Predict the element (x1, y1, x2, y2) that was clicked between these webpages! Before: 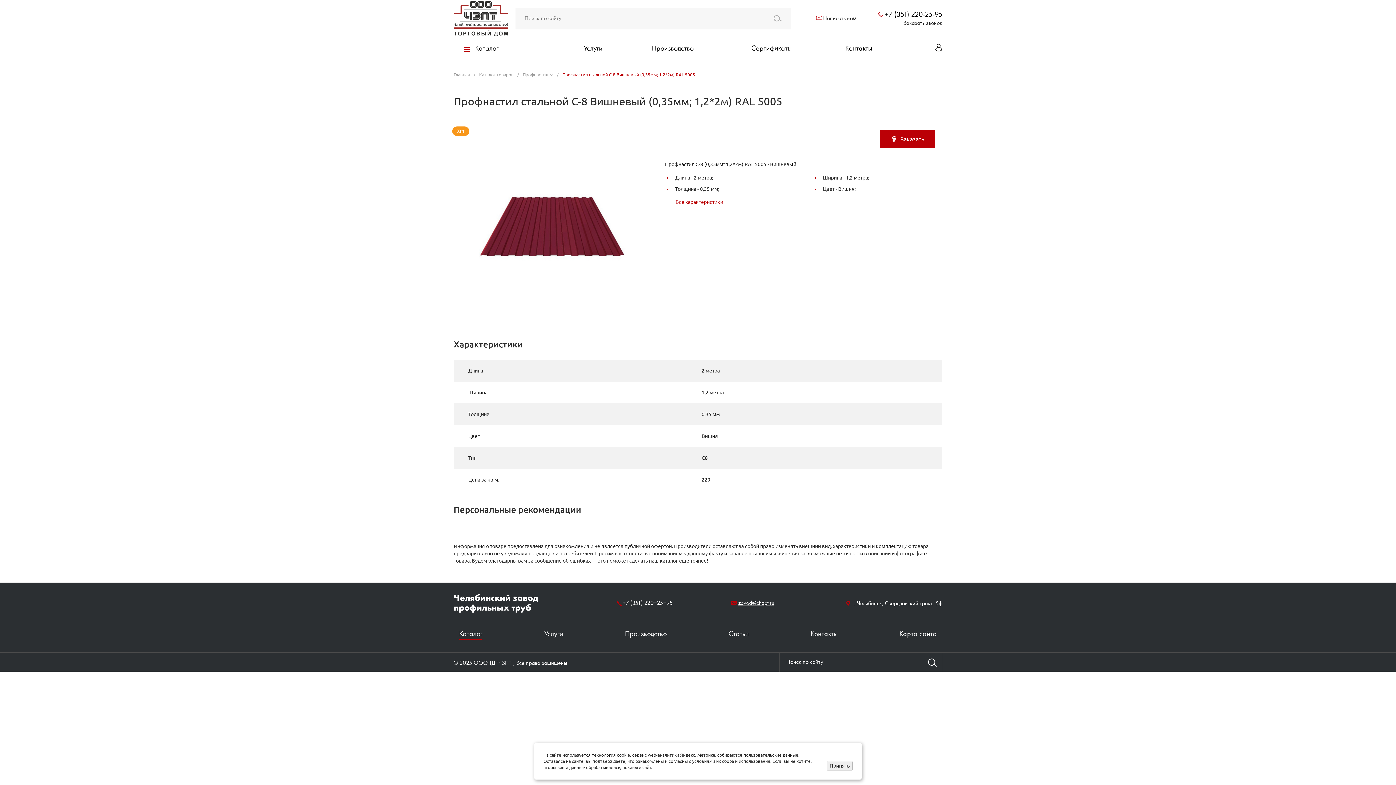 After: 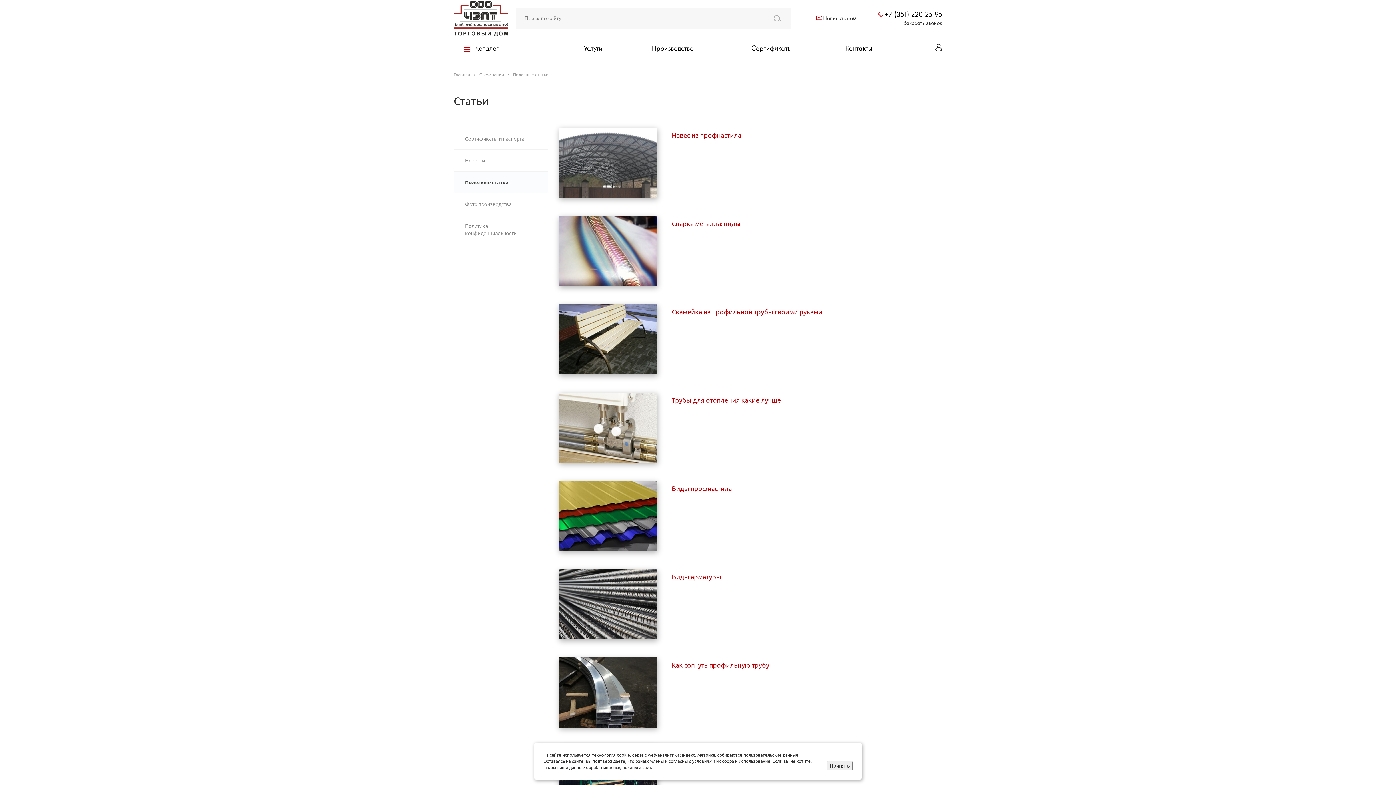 Action: label: Статьи bbox: (728, 631, 749, 640)